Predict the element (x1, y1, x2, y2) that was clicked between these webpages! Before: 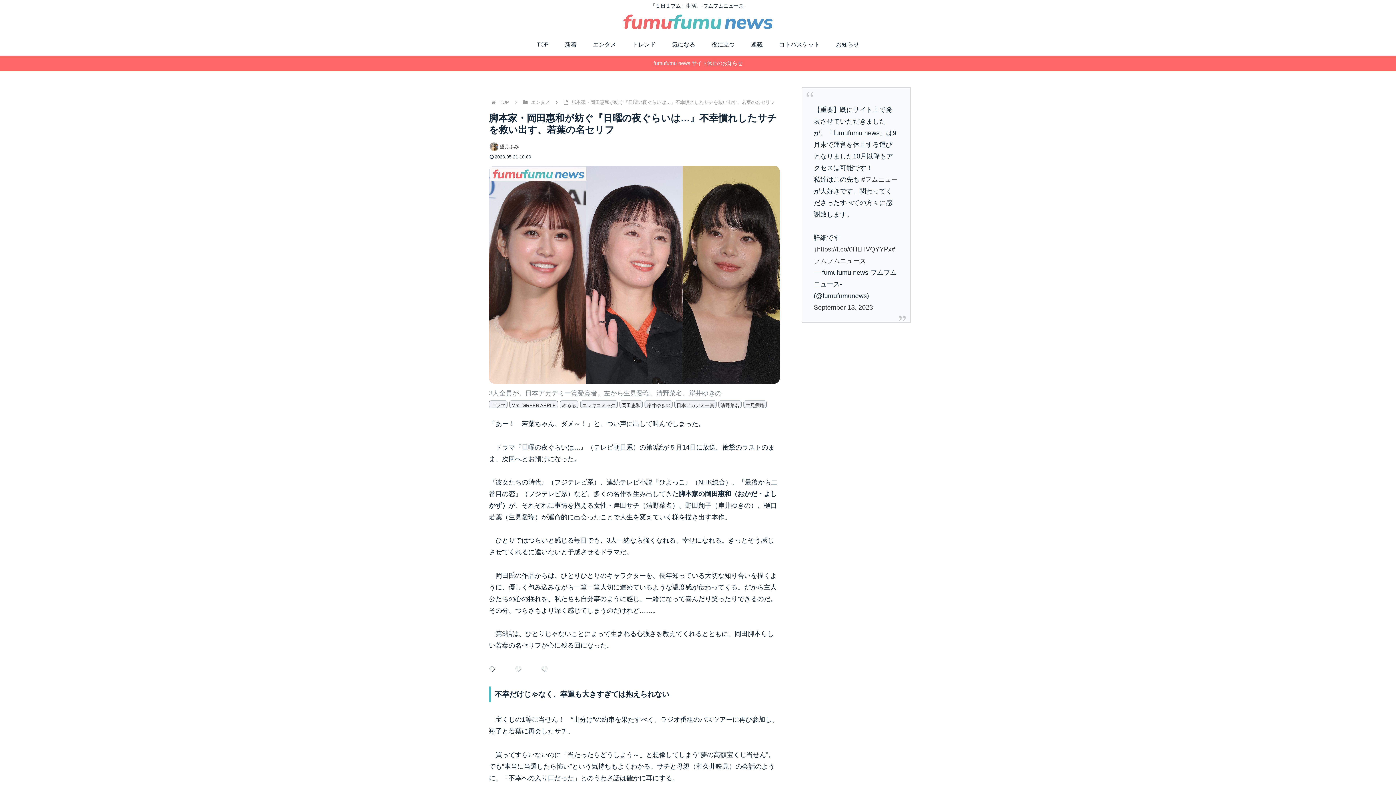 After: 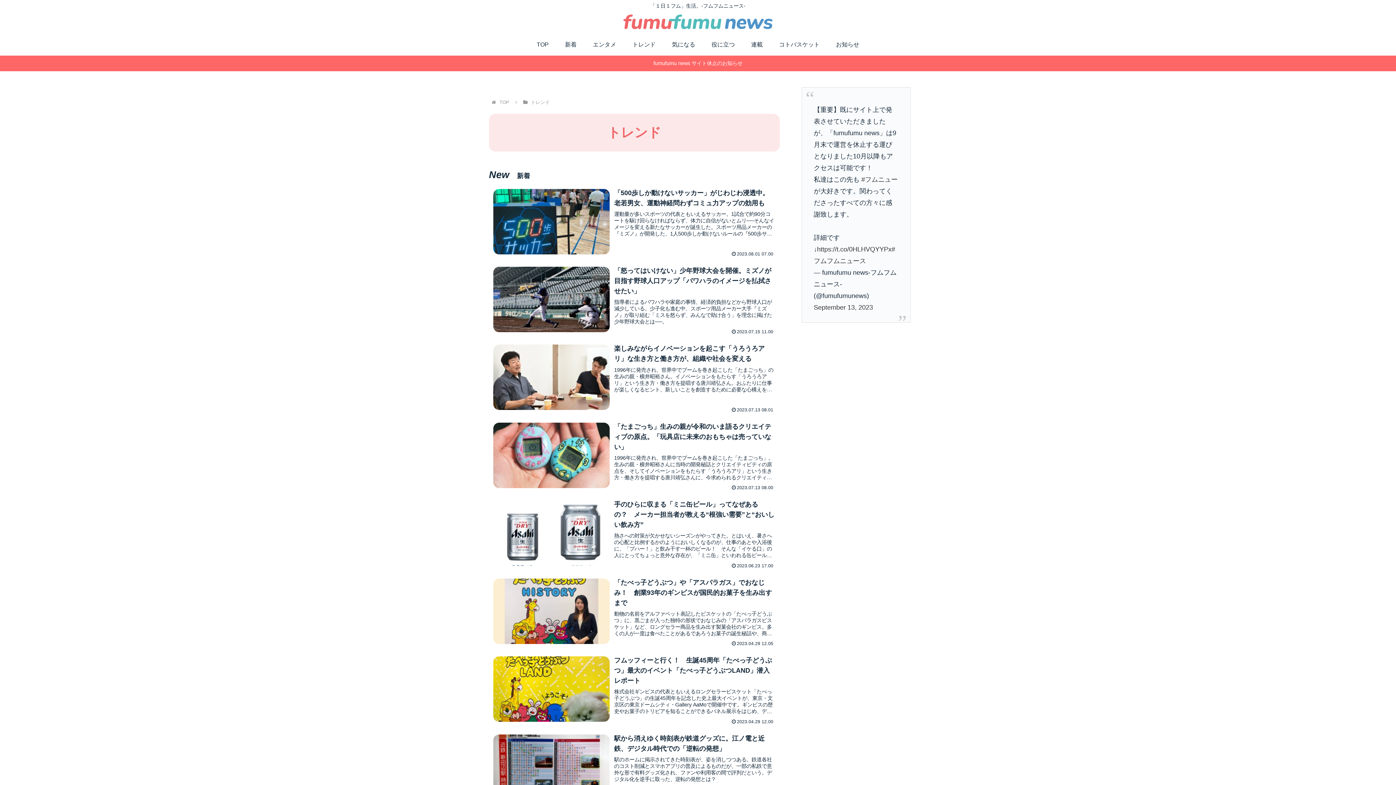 Action: bbox: (624, 33, 664, 55) label: トレンド